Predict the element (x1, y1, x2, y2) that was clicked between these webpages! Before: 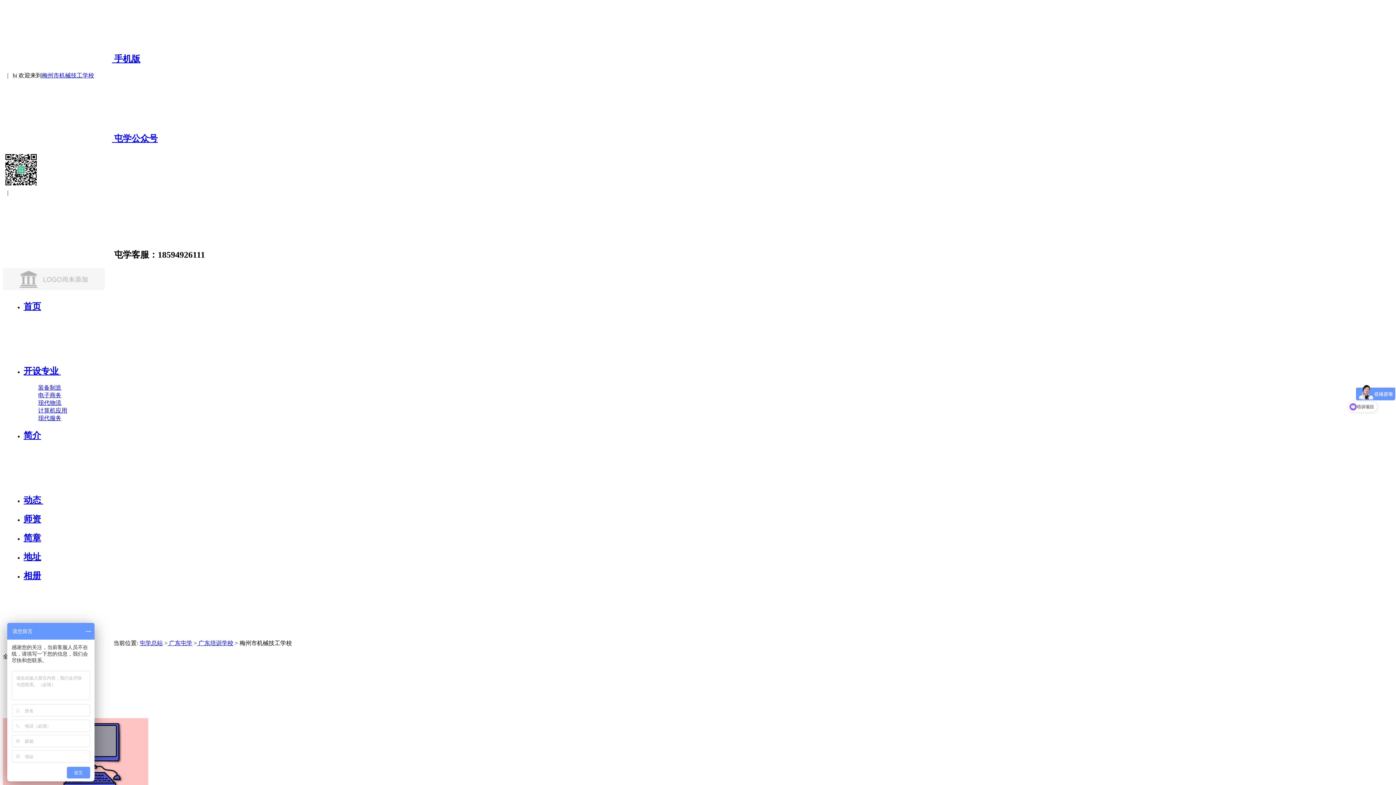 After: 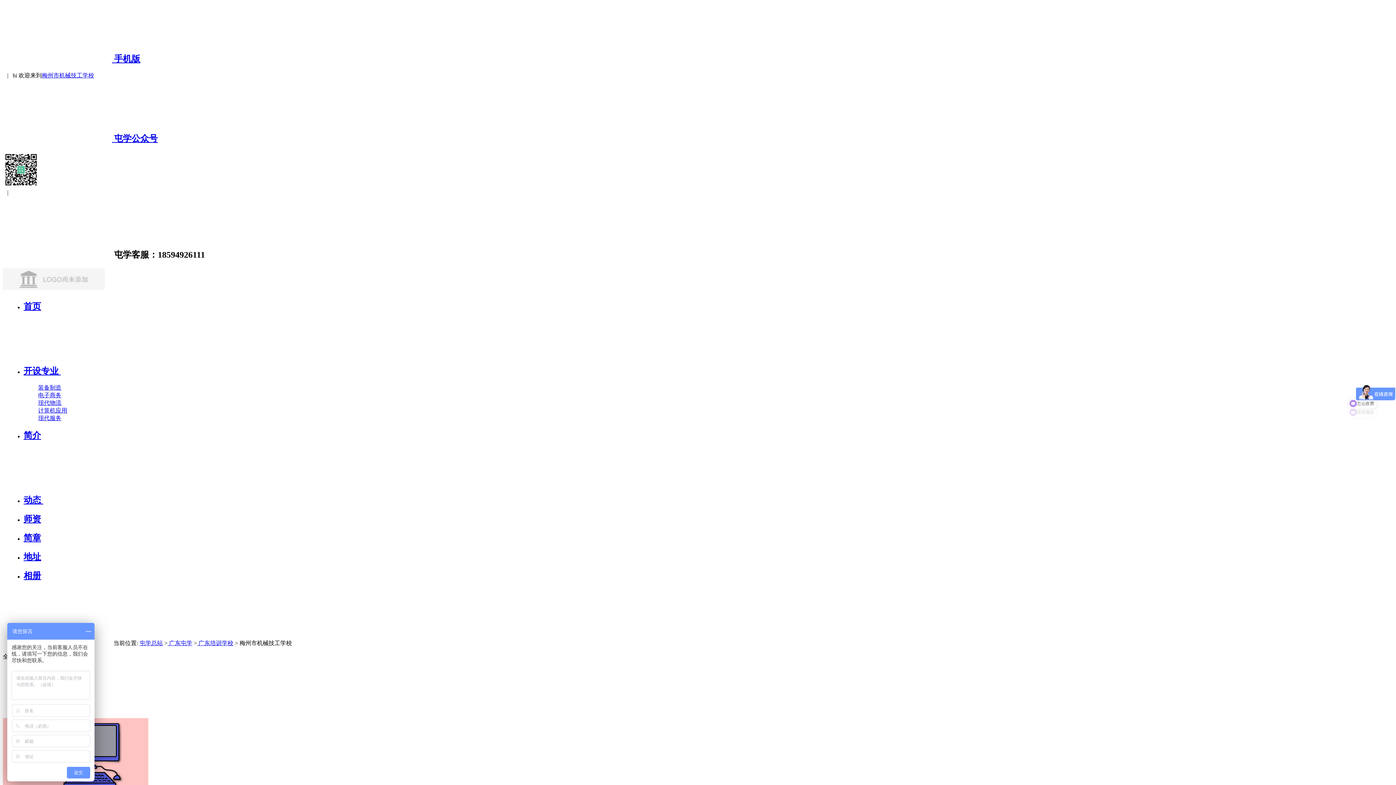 Action: label: 现代服务 bbox: (38, 415, 61, 421)